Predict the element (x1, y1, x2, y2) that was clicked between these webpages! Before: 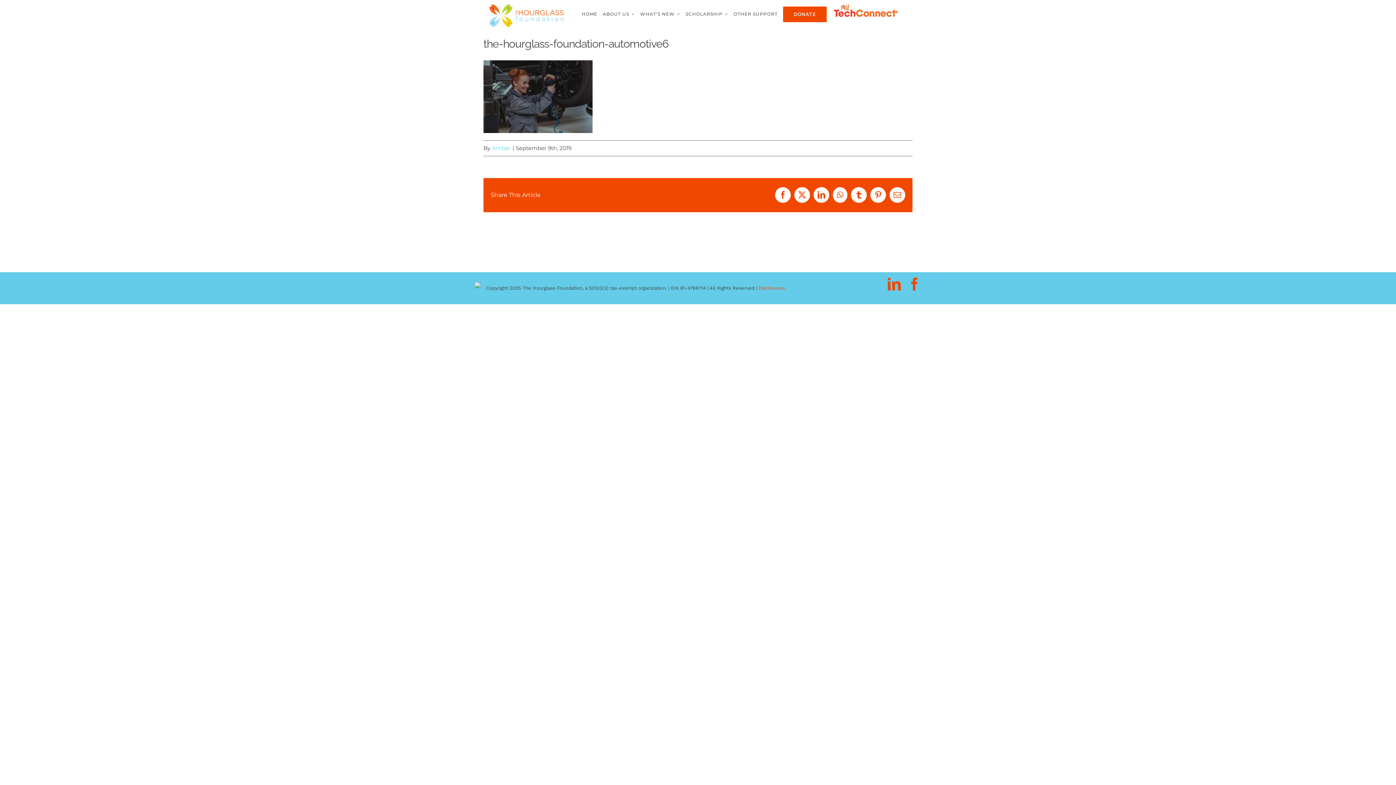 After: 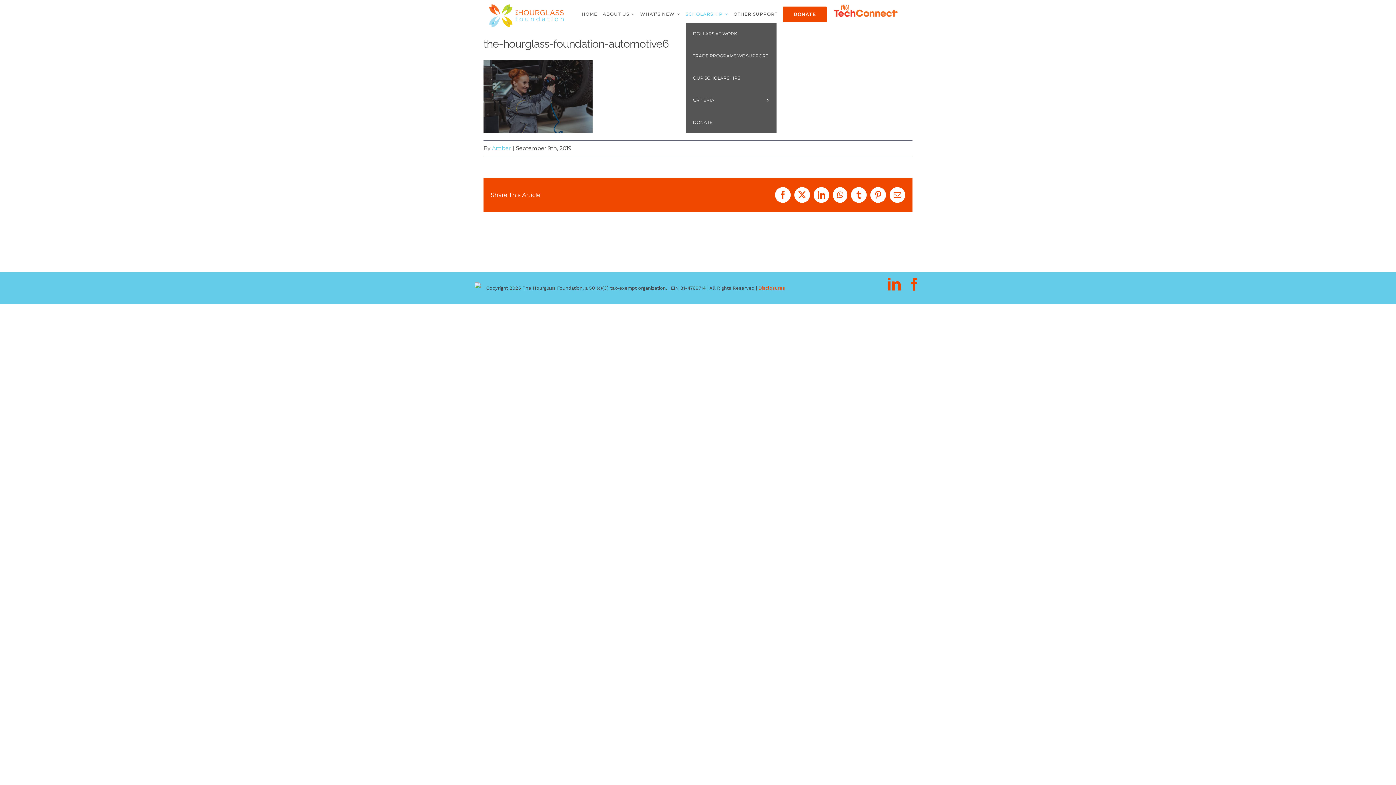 Action: bbox: (685, 5, 728, 22) label: SCHOLARSHIP